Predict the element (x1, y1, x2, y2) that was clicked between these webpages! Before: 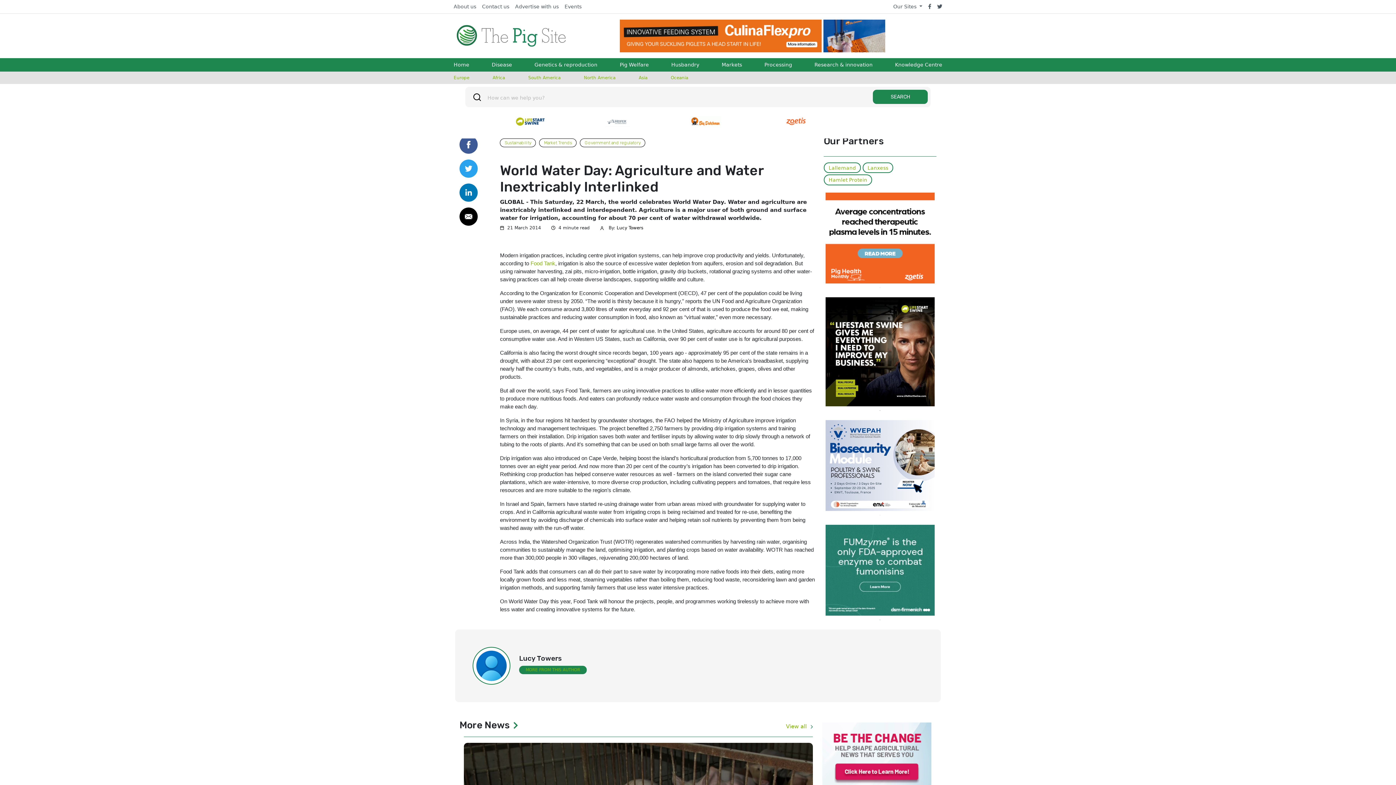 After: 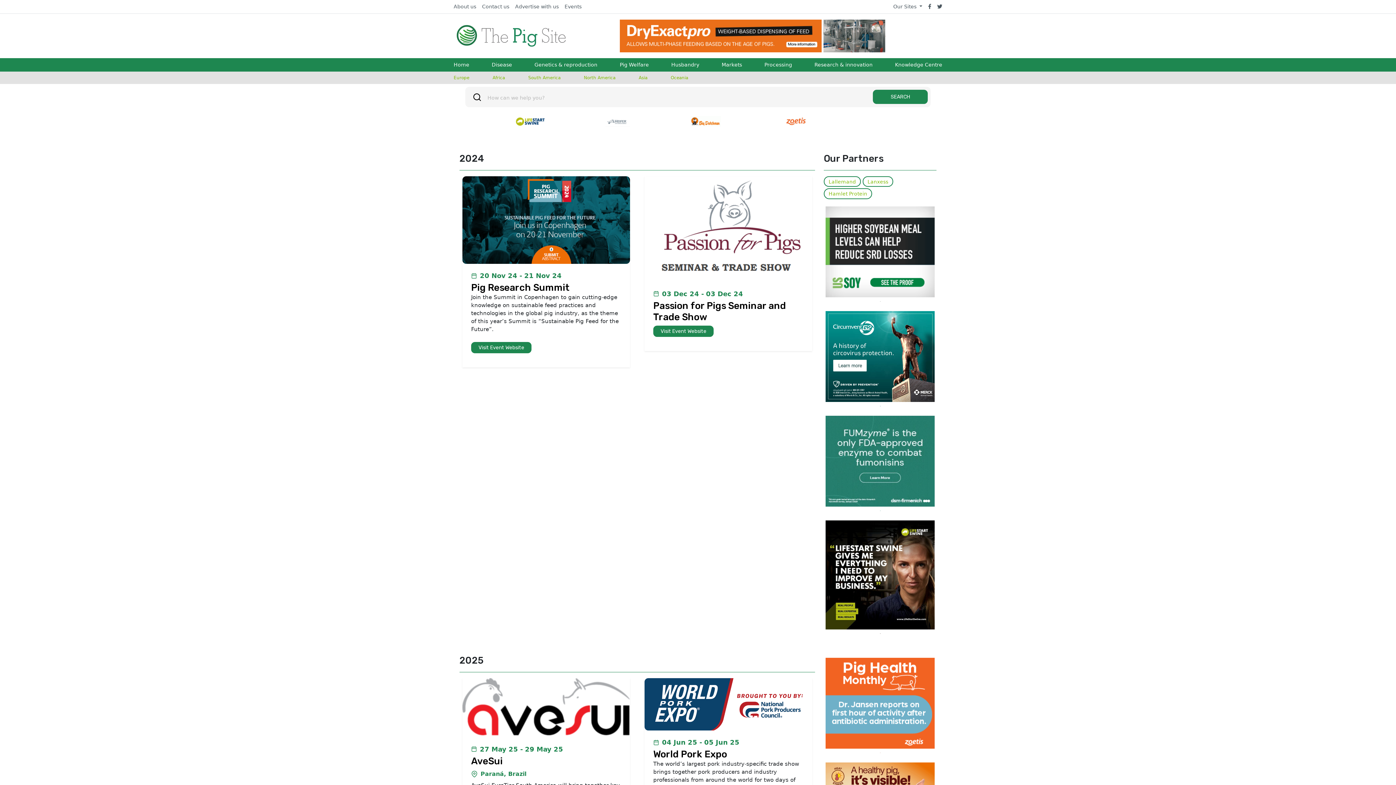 Action: label: Events bbox: (561, 0, 584, 13)